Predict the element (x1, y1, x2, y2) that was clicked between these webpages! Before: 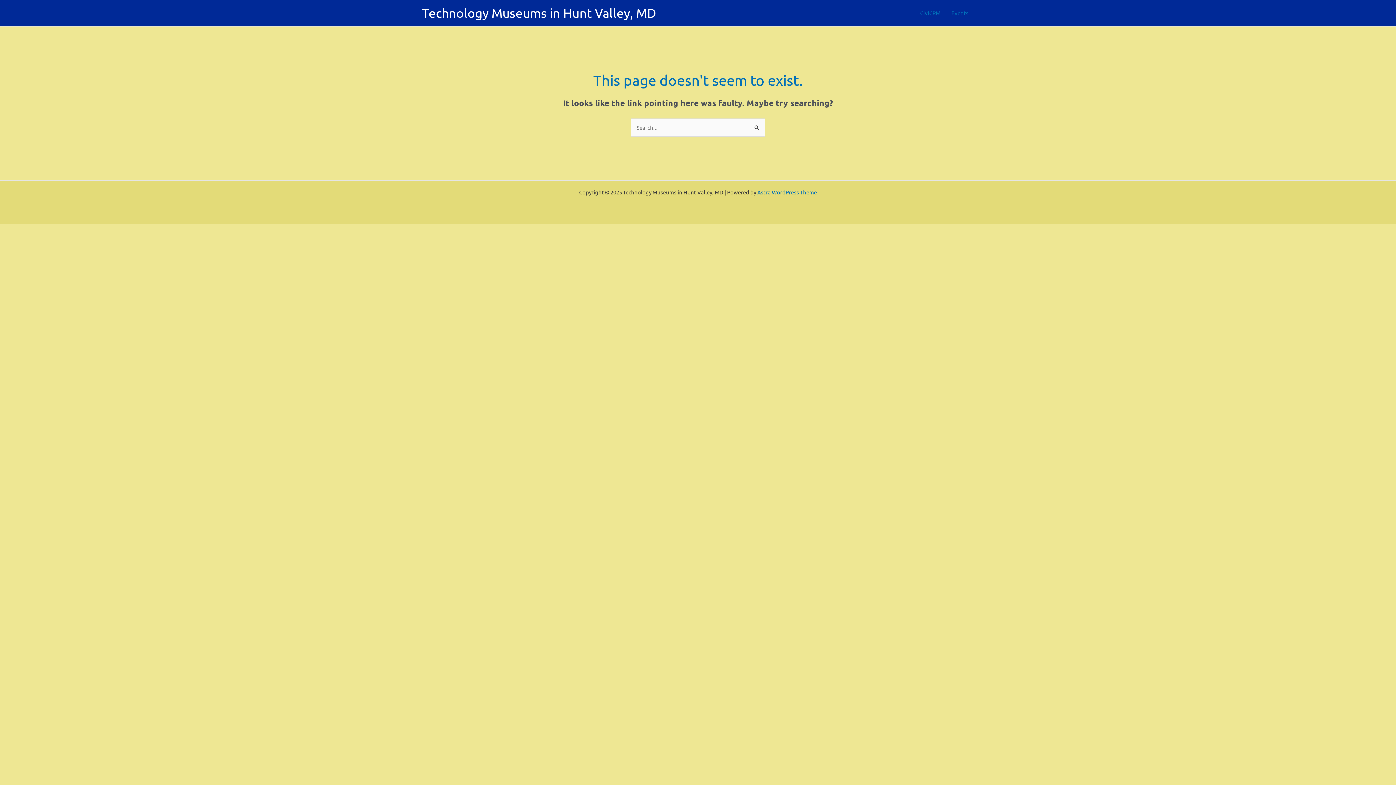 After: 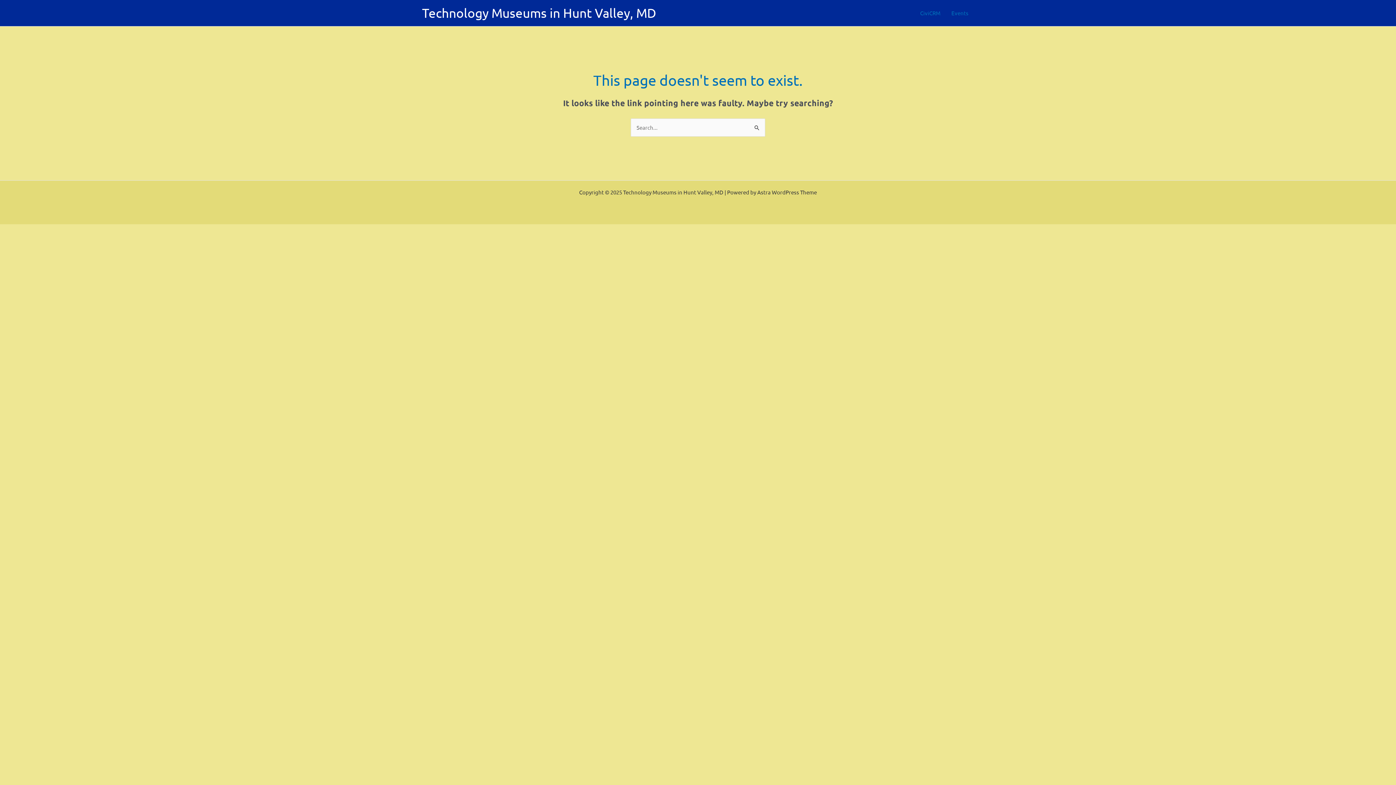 Action: bbox: (757, 188, 817, 195) label: Astra WordPress Theme